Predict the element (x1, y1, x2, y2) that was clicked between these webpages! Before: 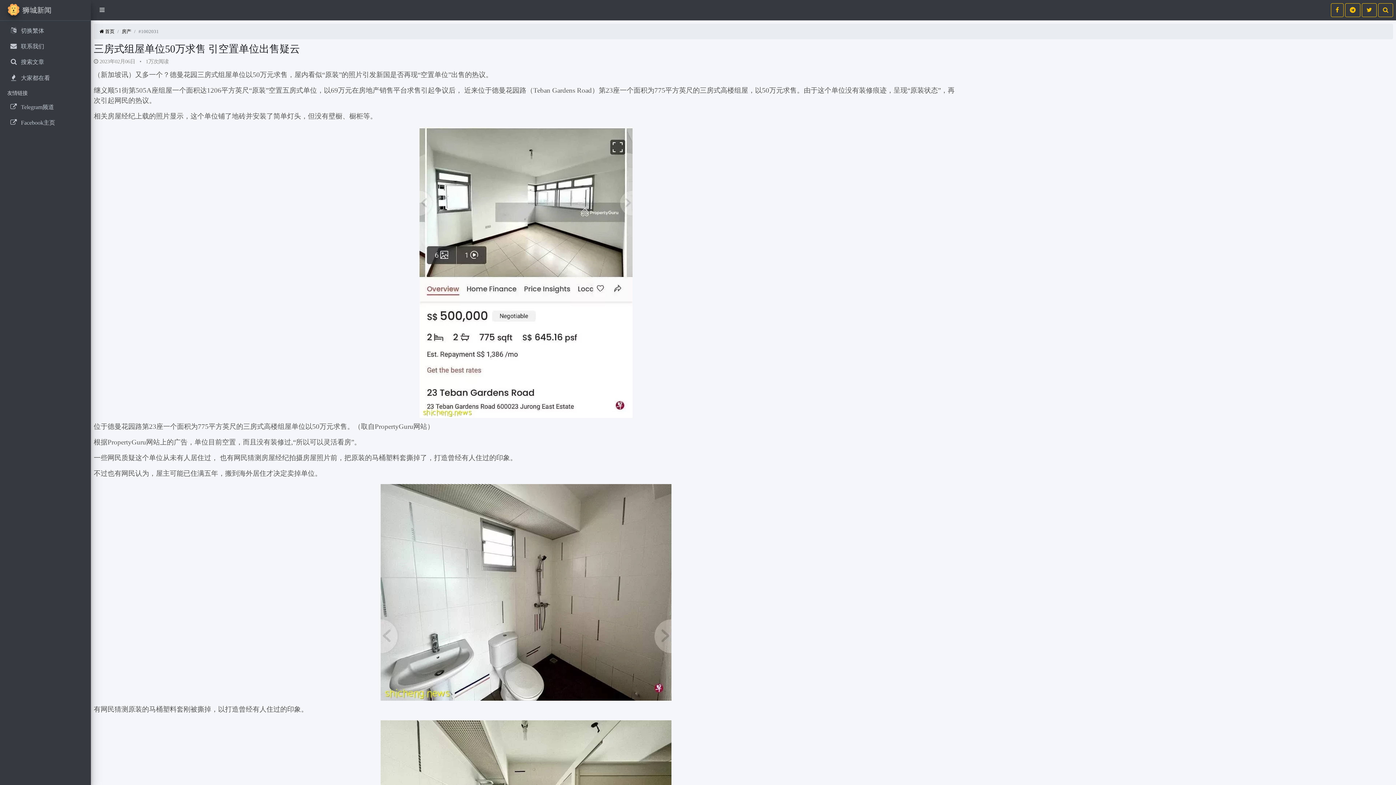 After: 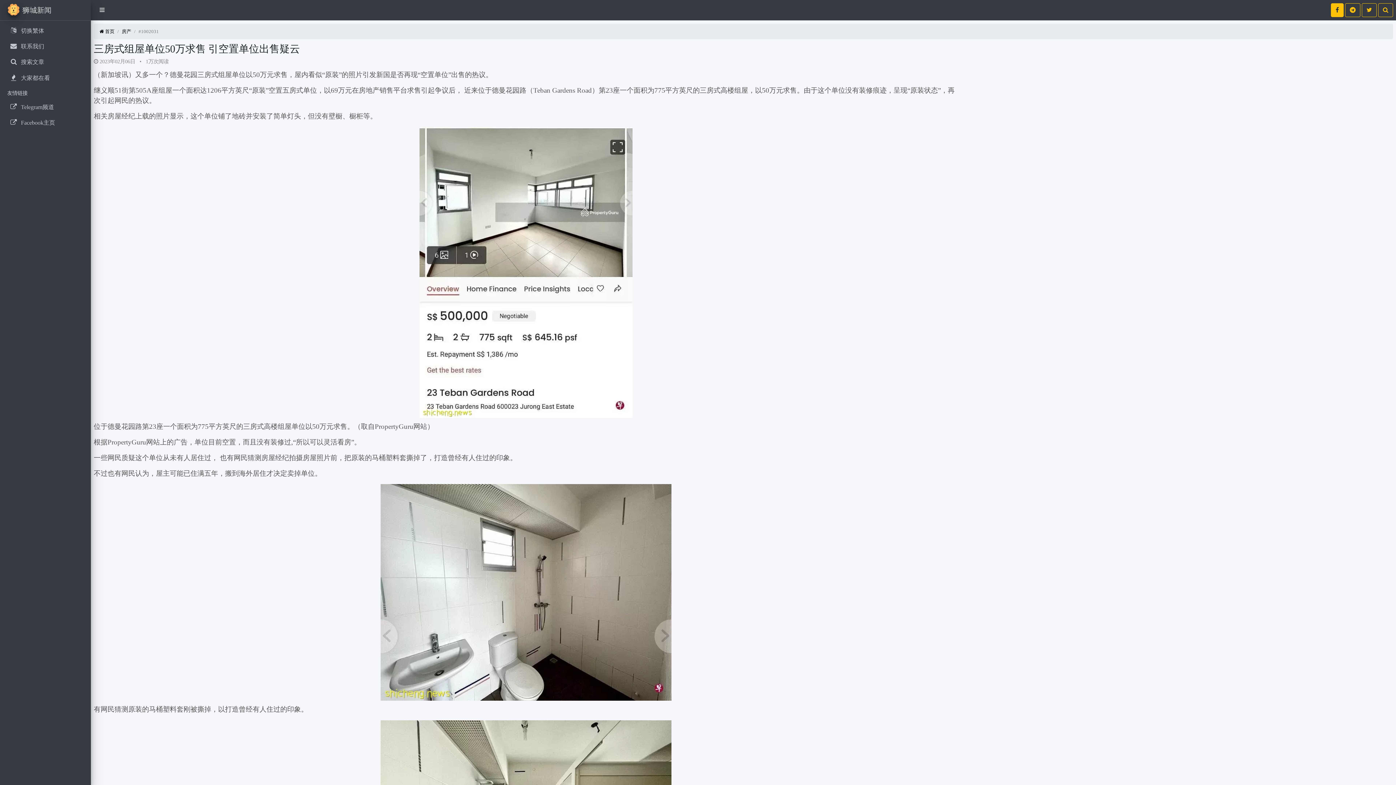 Action: bbox: (1331, 3, 1344, 17)